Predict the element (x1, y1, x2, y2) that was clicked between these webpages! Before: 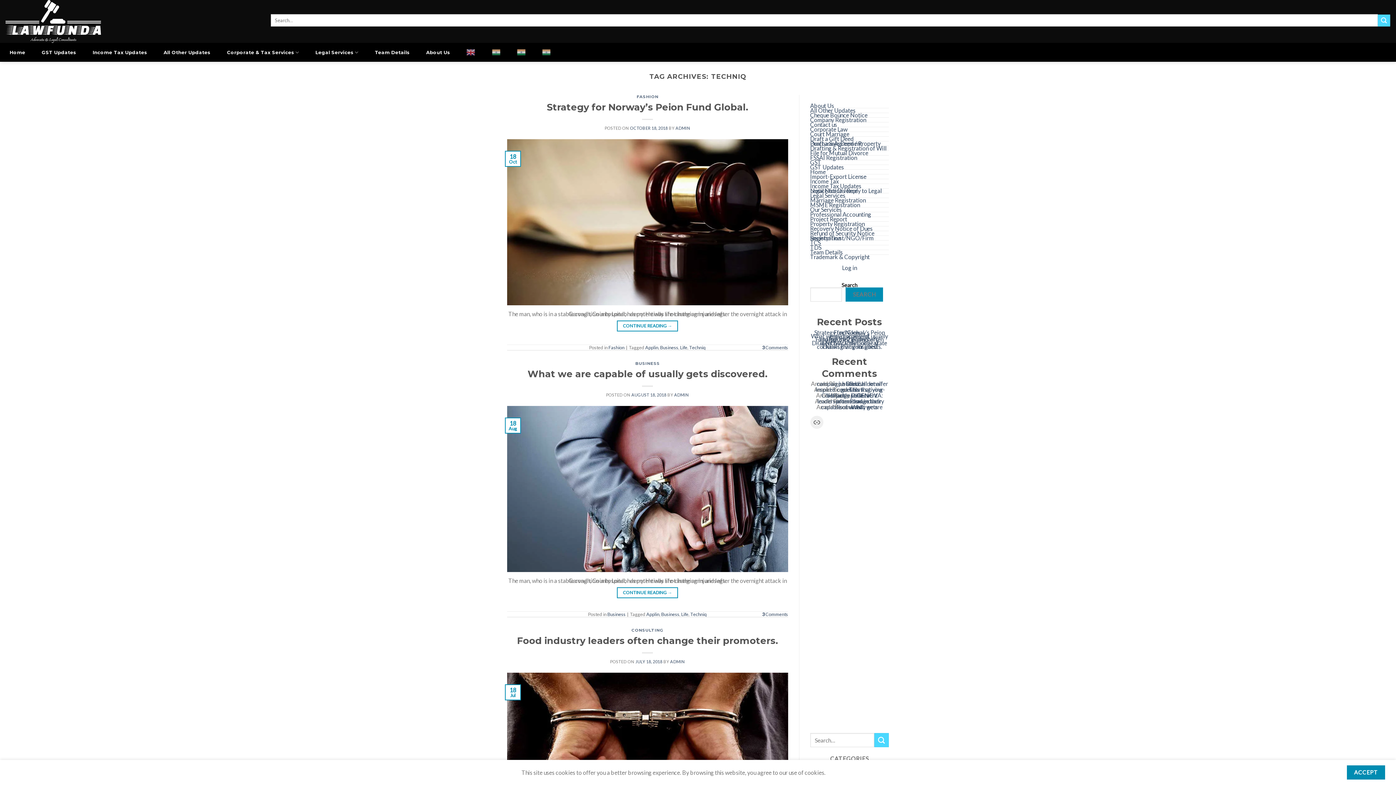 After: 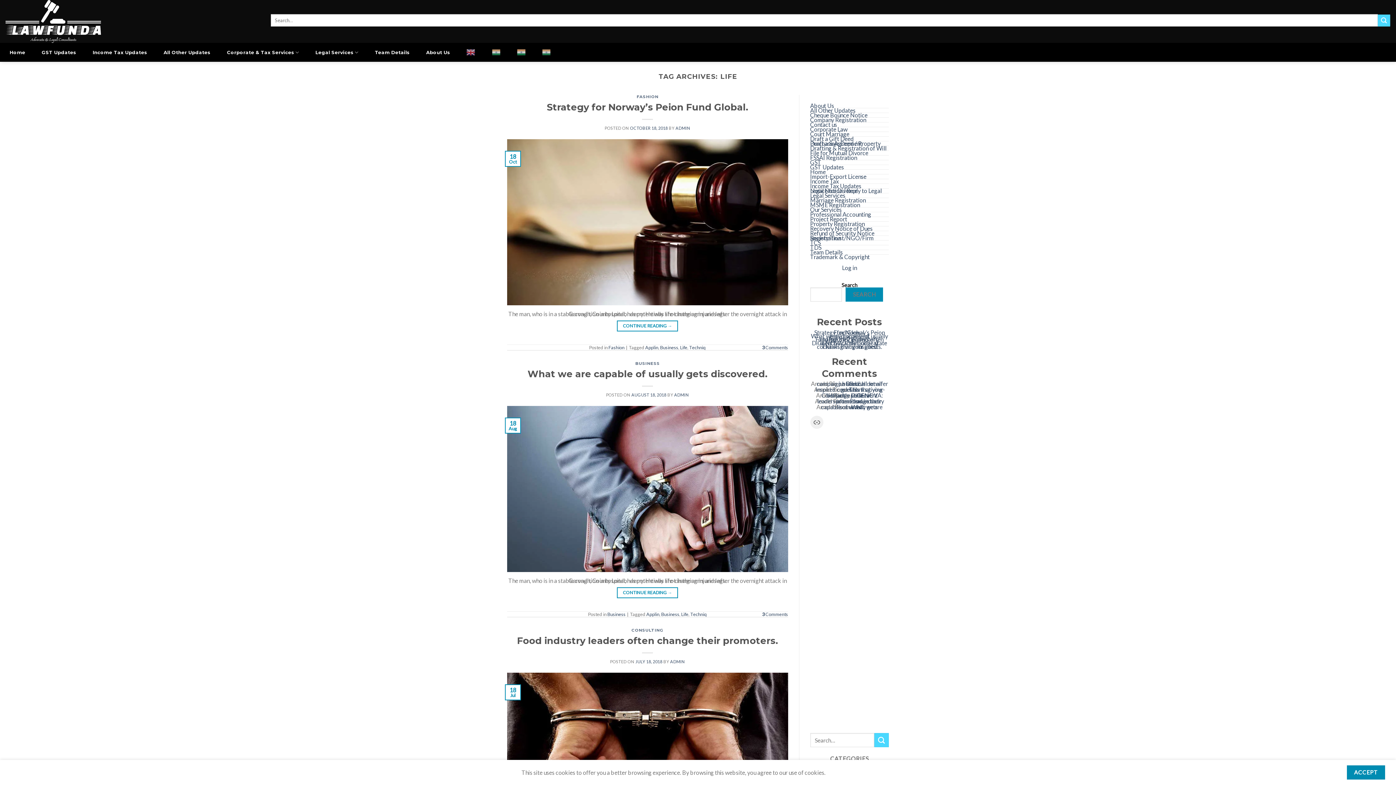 Action: label: Life bbox: (680, 344, 687, 350)